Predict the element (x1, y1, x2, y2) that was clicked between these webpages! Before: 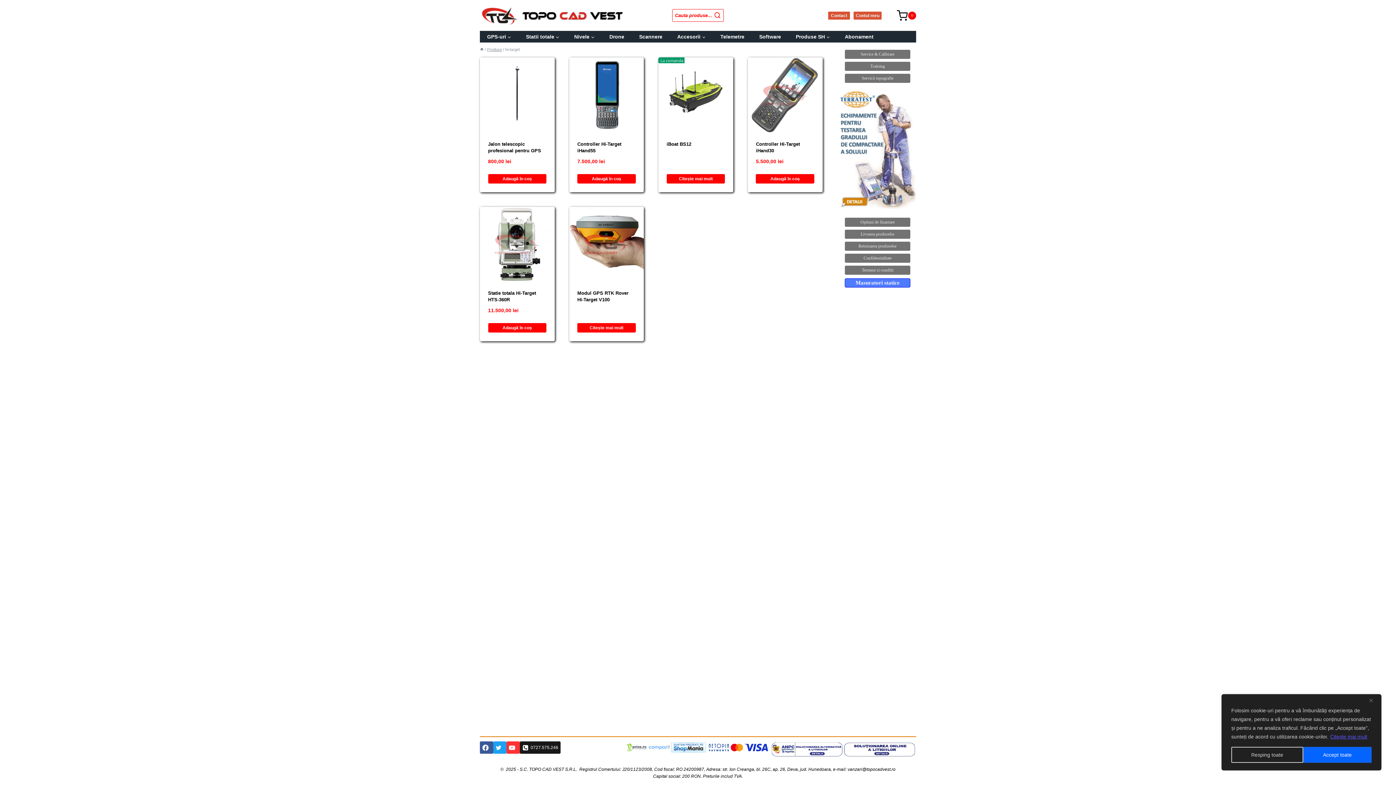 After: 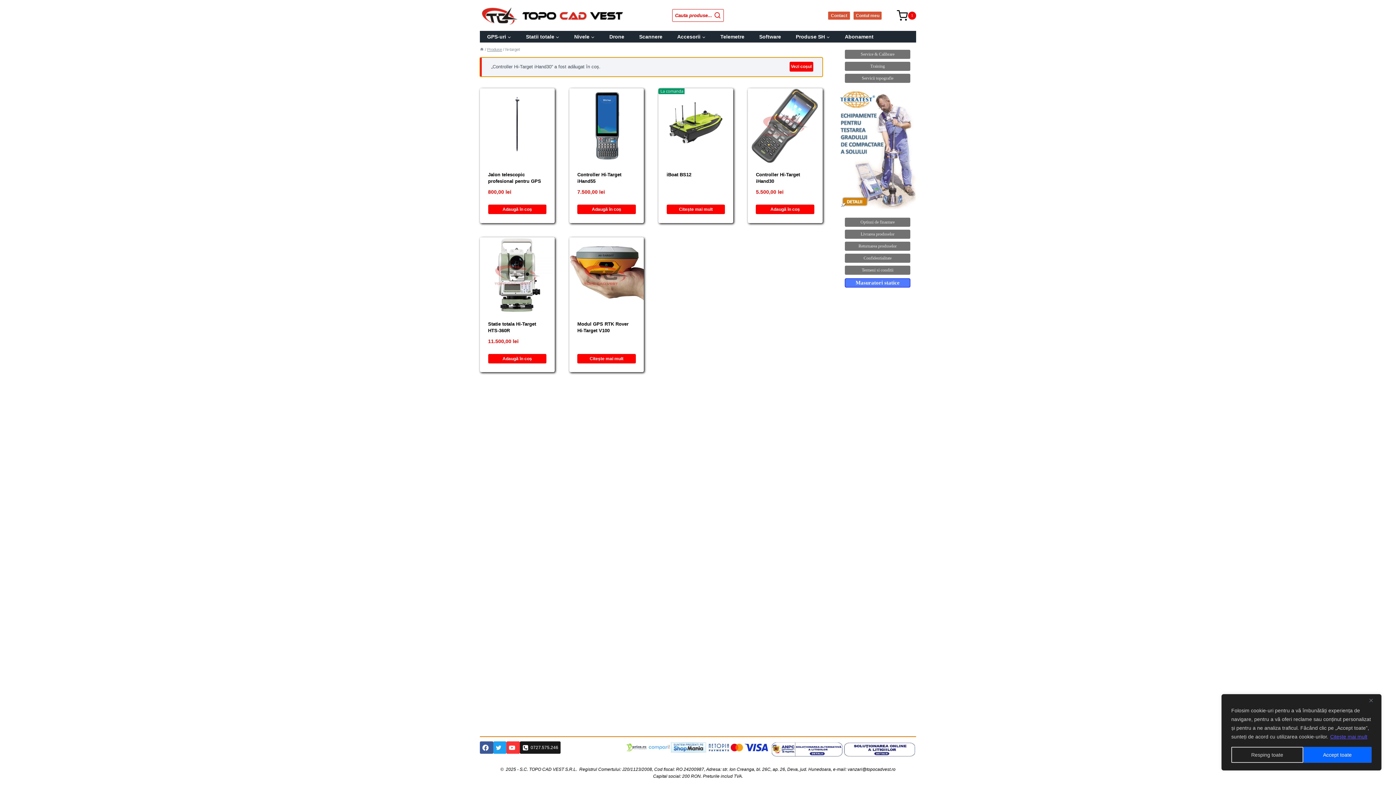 Action: label: Adaugă în coș: &lbquo;Controller Hi-Target iHand30” bbox: (756, 174, 814, 183)